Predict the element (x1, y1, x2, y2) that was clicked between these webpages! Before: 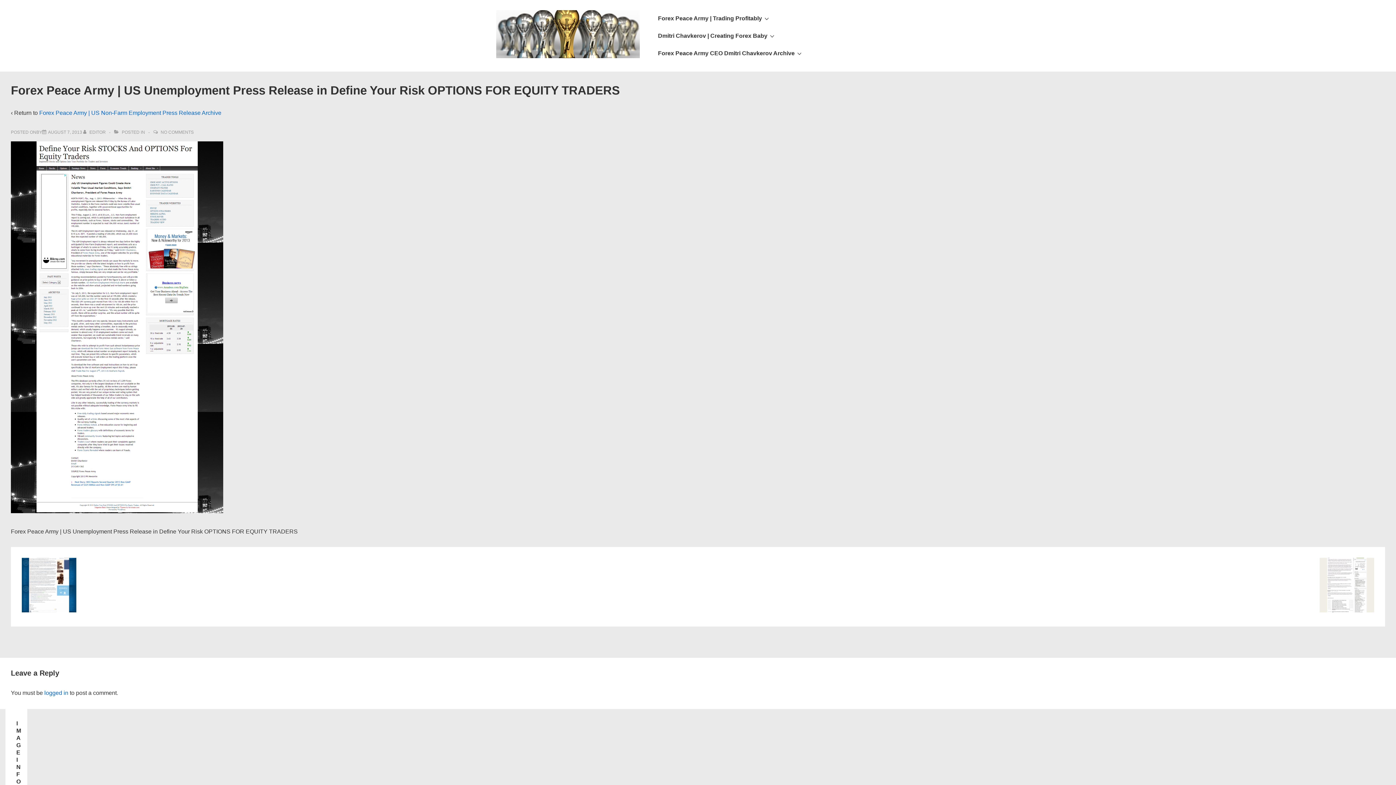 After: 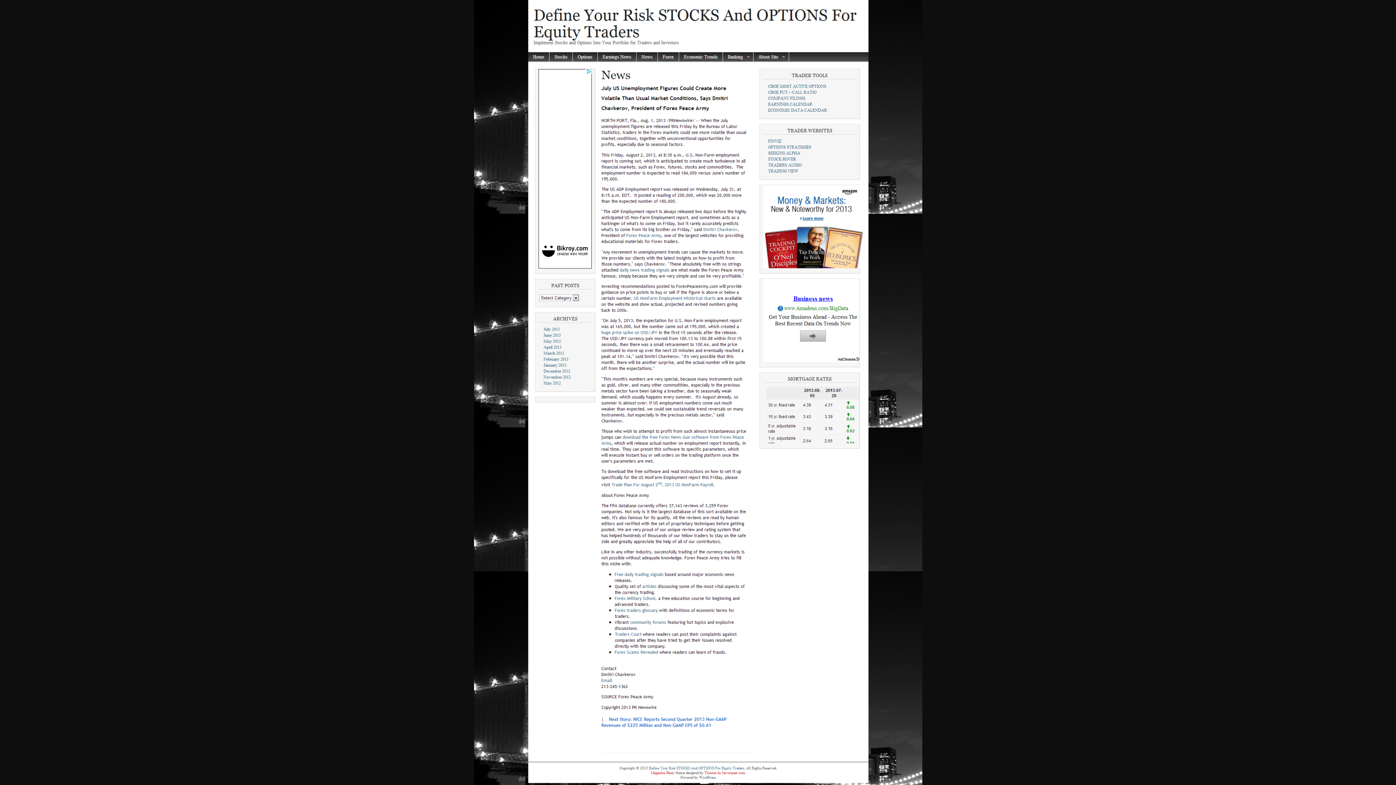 Action: bbox: (10, 508, 223, 514)